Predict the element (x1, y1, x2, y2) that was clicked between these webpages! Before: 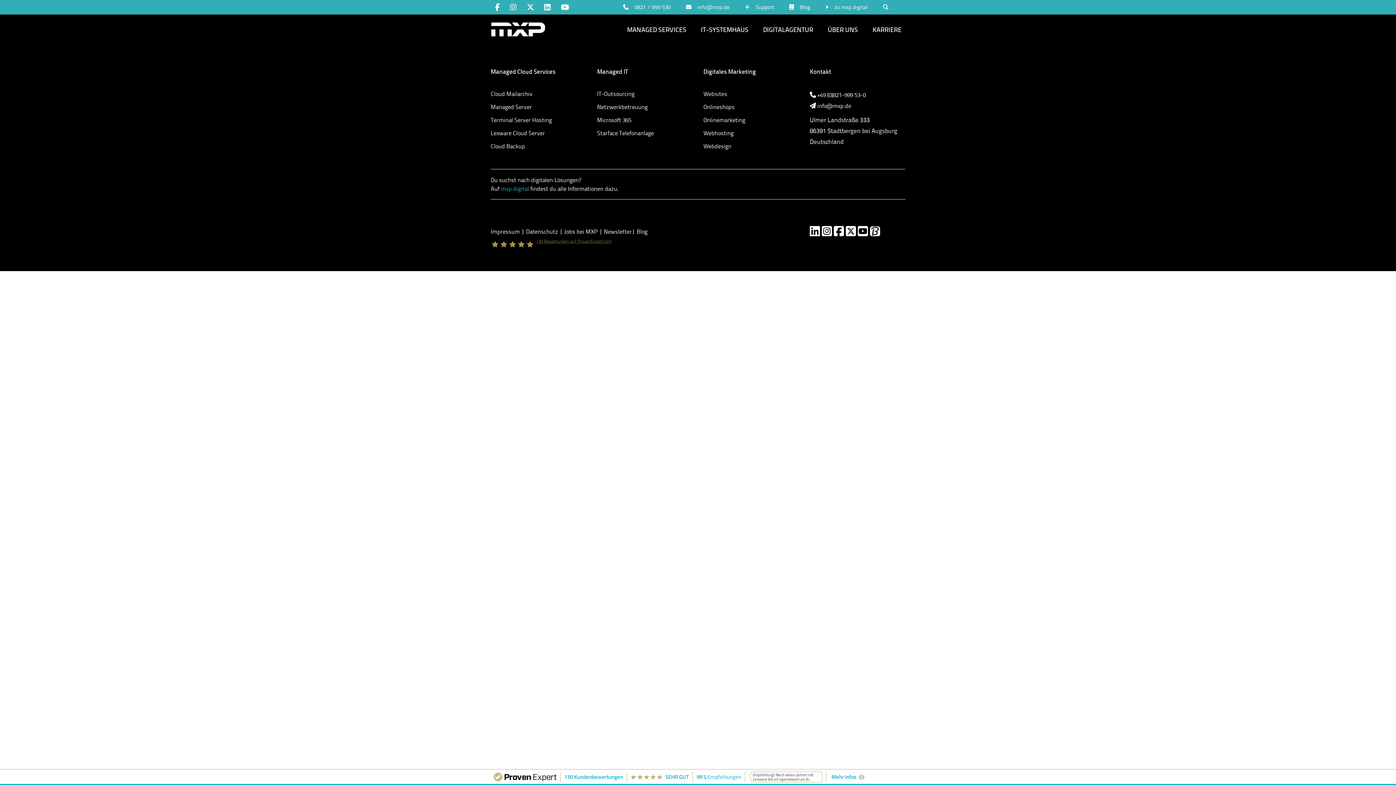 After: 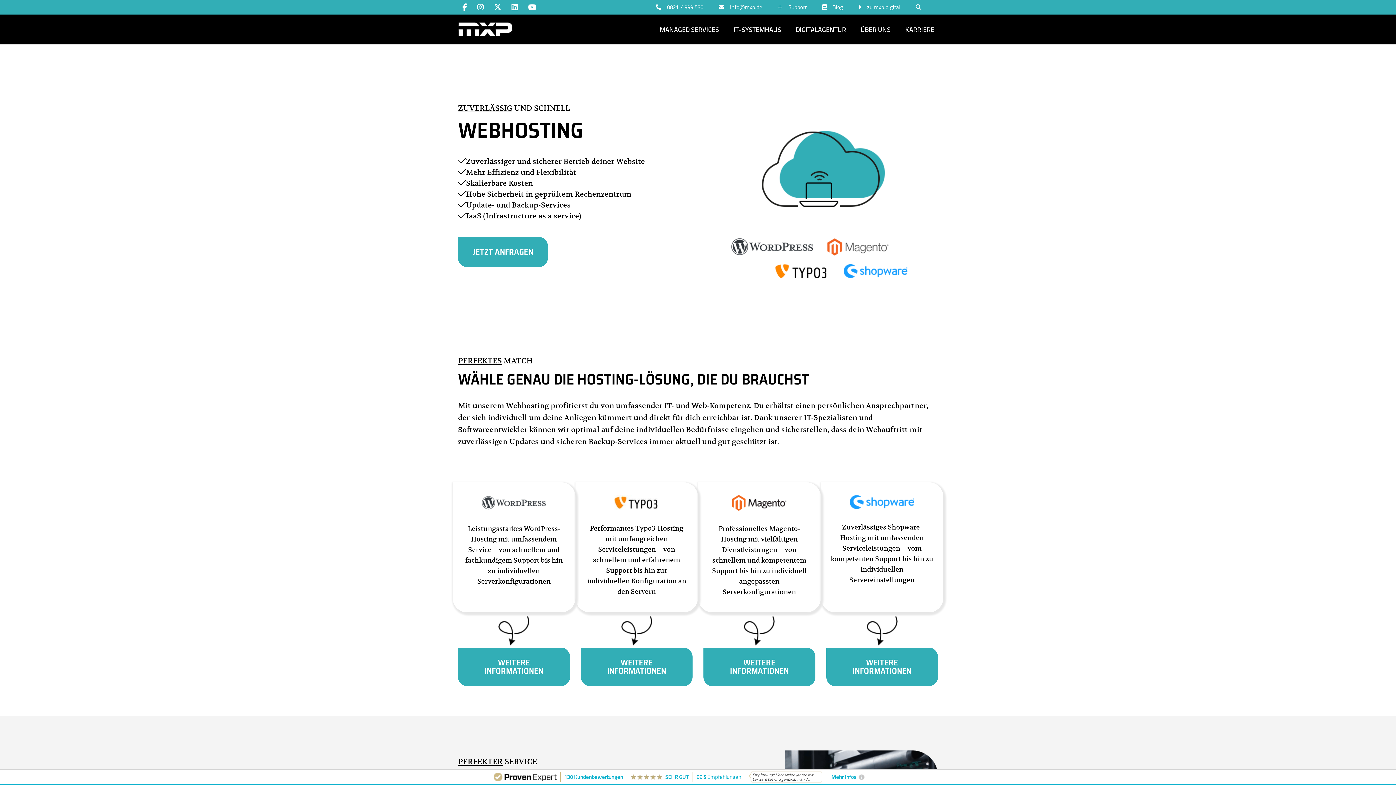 Action: label: Webhosting bbox: (703, 128, 799, 138)